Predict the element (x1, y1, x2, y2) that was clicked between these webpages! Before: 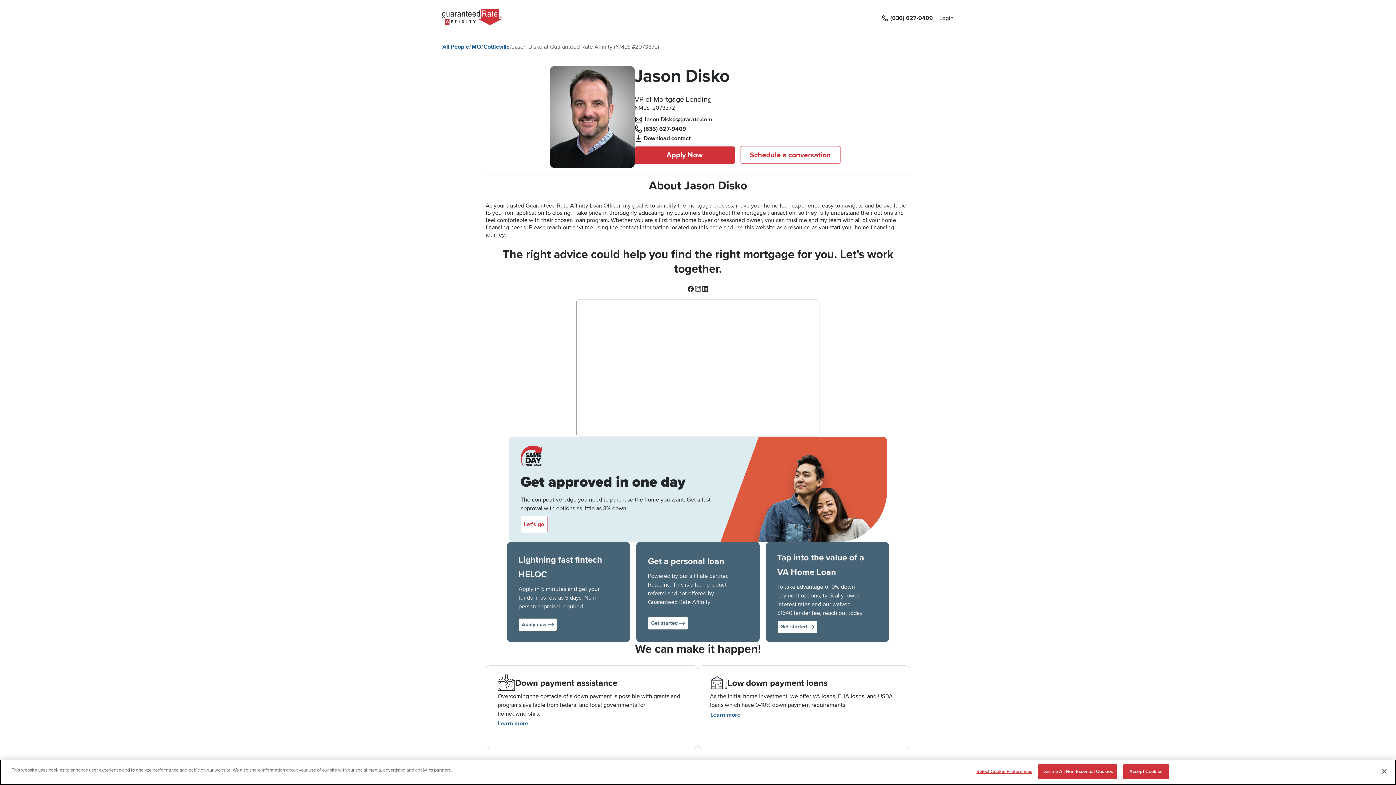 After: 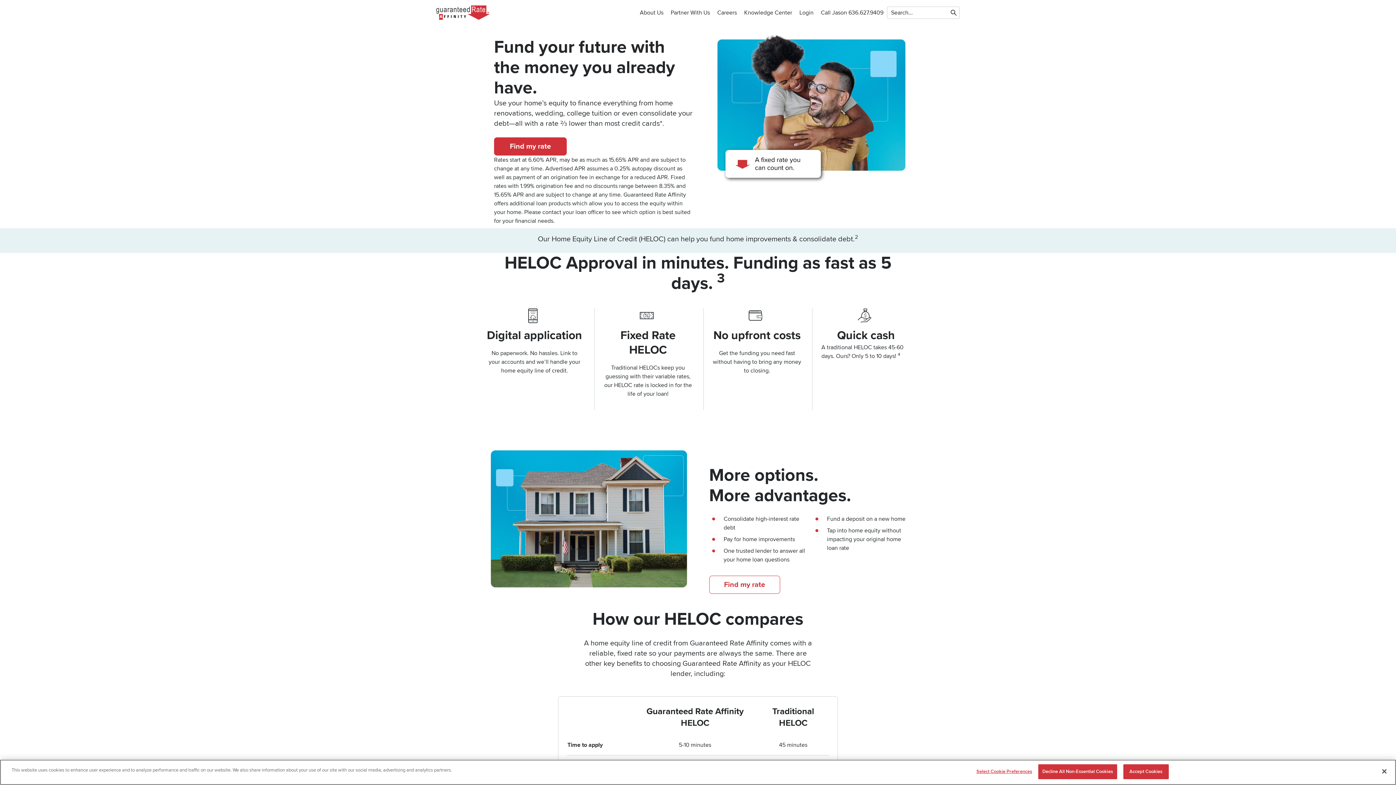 Action: label: Apply now for a home equity line of credit. bbox: (518, 618, 557, 631)